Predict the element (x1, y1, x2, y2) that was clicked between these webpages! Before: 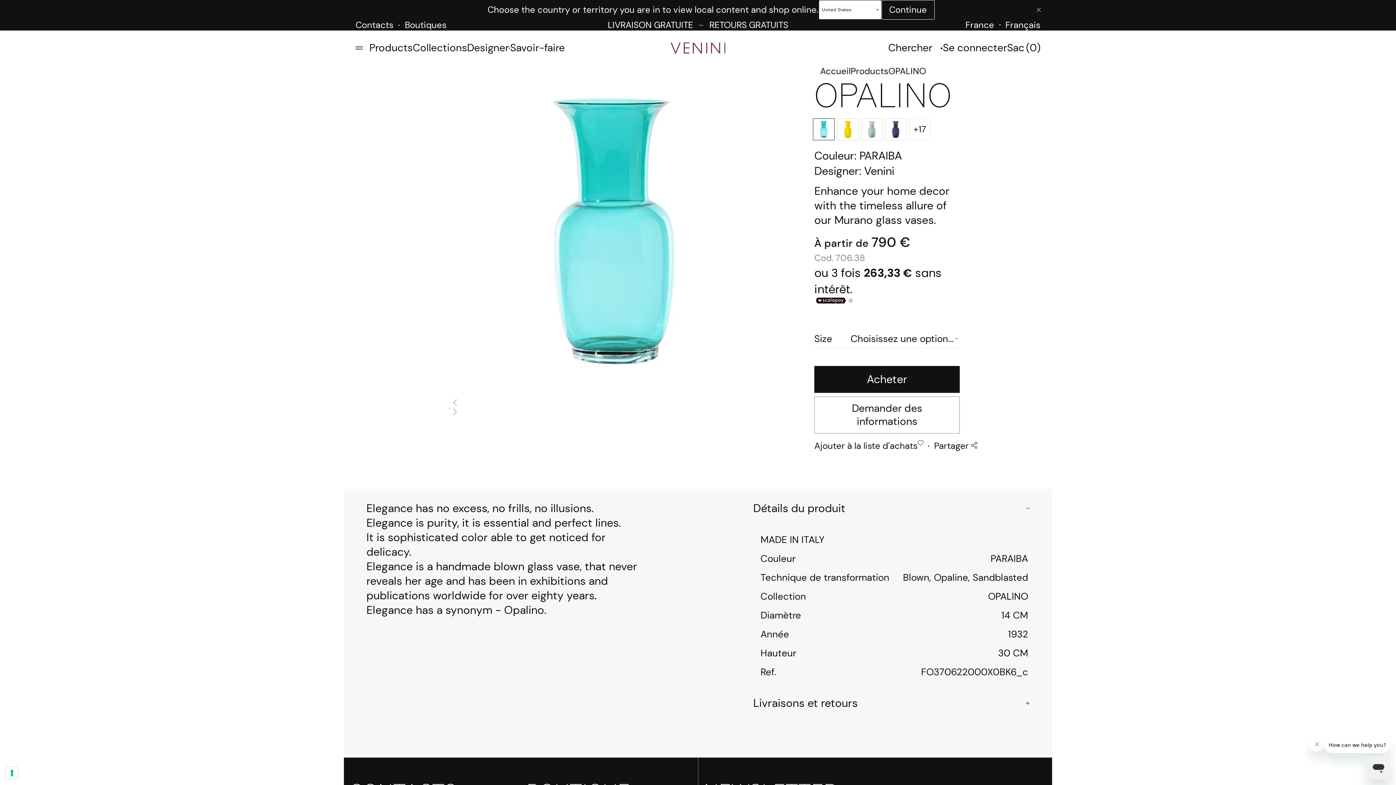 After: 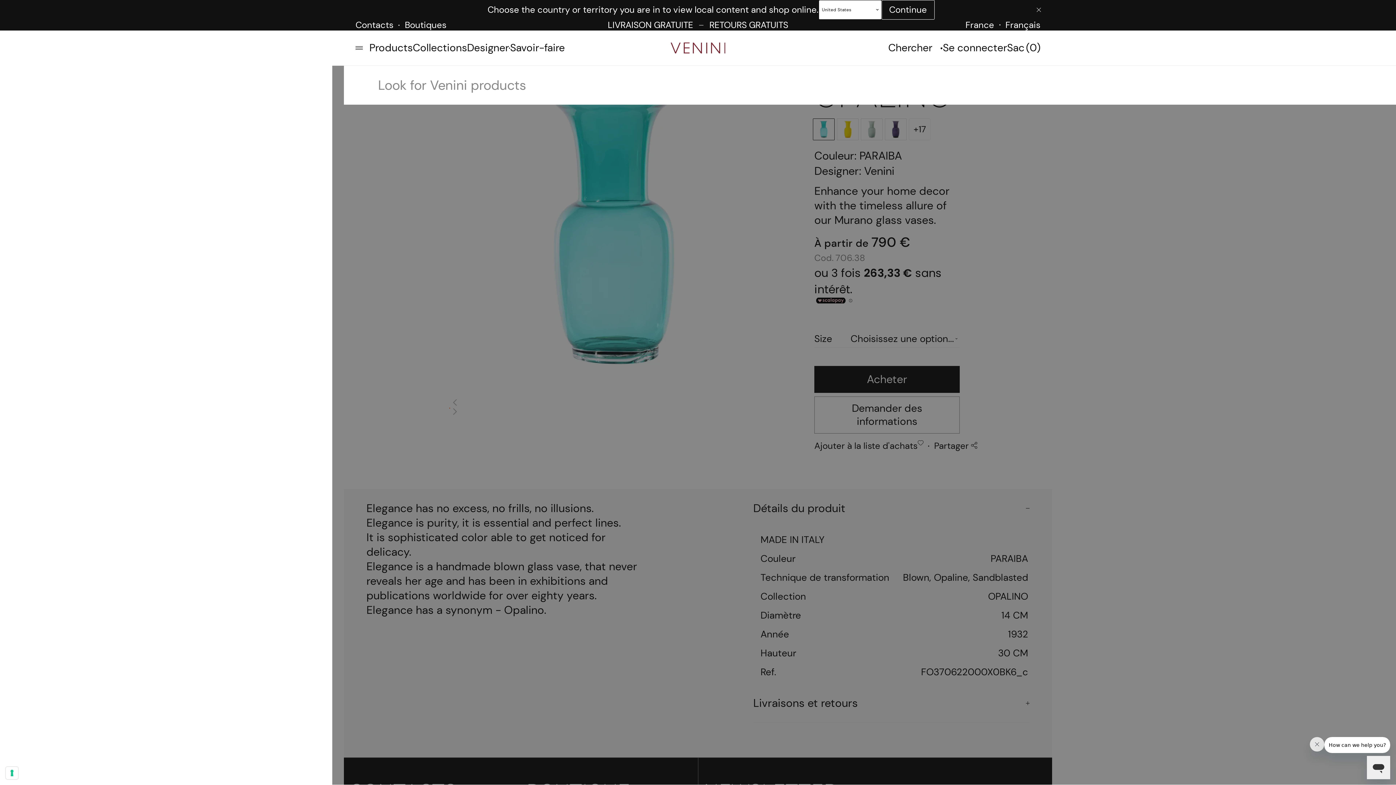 Action: bbox: (895, 21, 942, 34) label: Chercher

 